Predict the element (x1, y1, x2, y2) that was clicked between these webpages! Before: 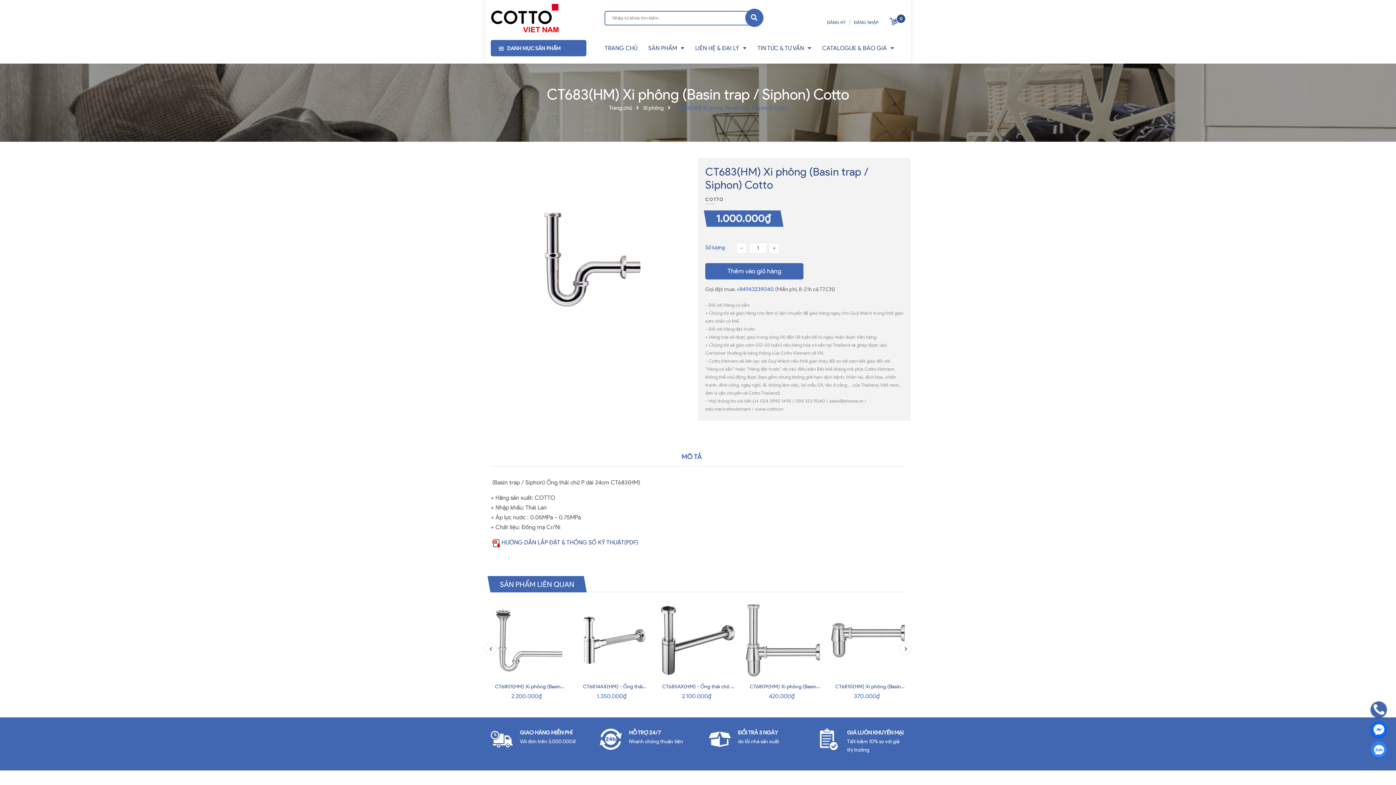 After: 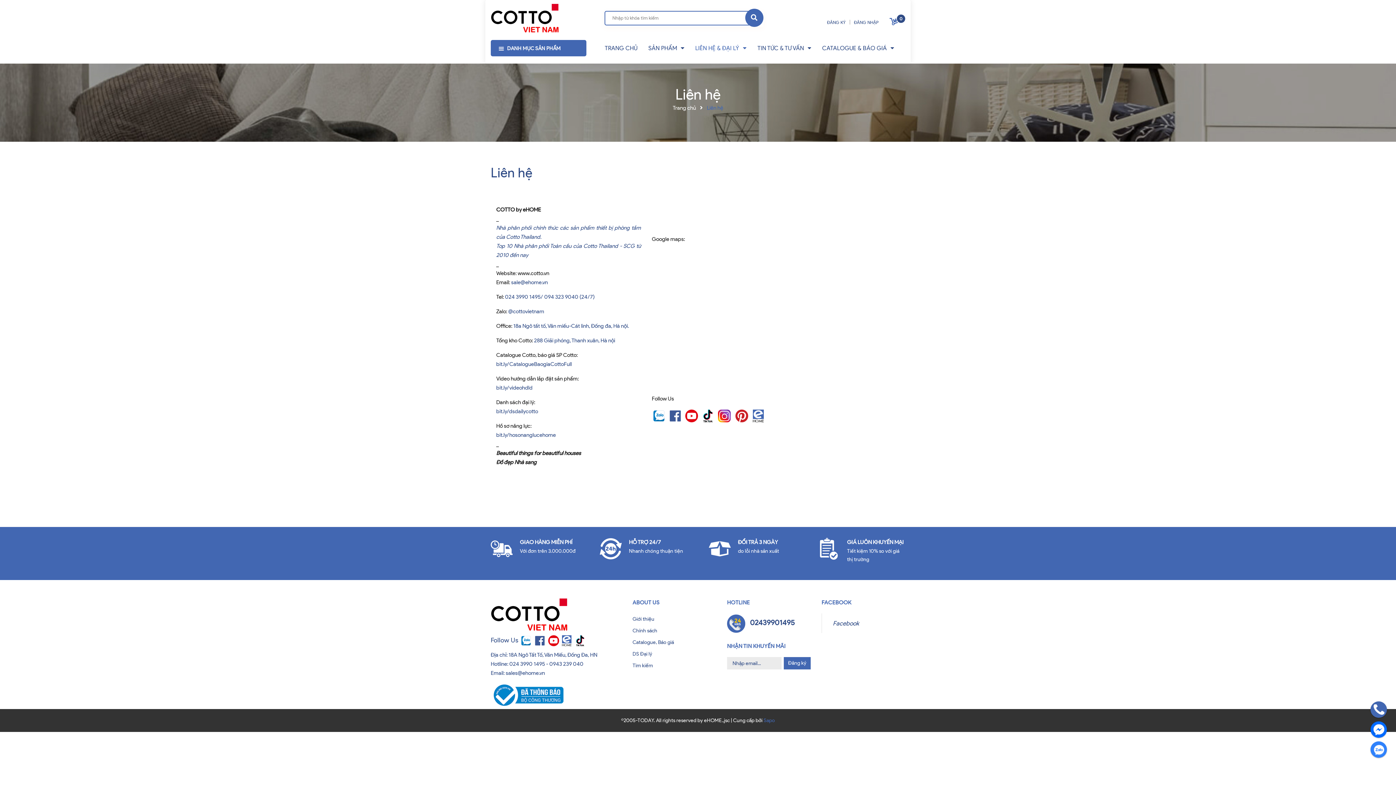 Action: bbox: (690, 39, 751, 56) label: LIÊN HỆ & ĐẠI LÝ